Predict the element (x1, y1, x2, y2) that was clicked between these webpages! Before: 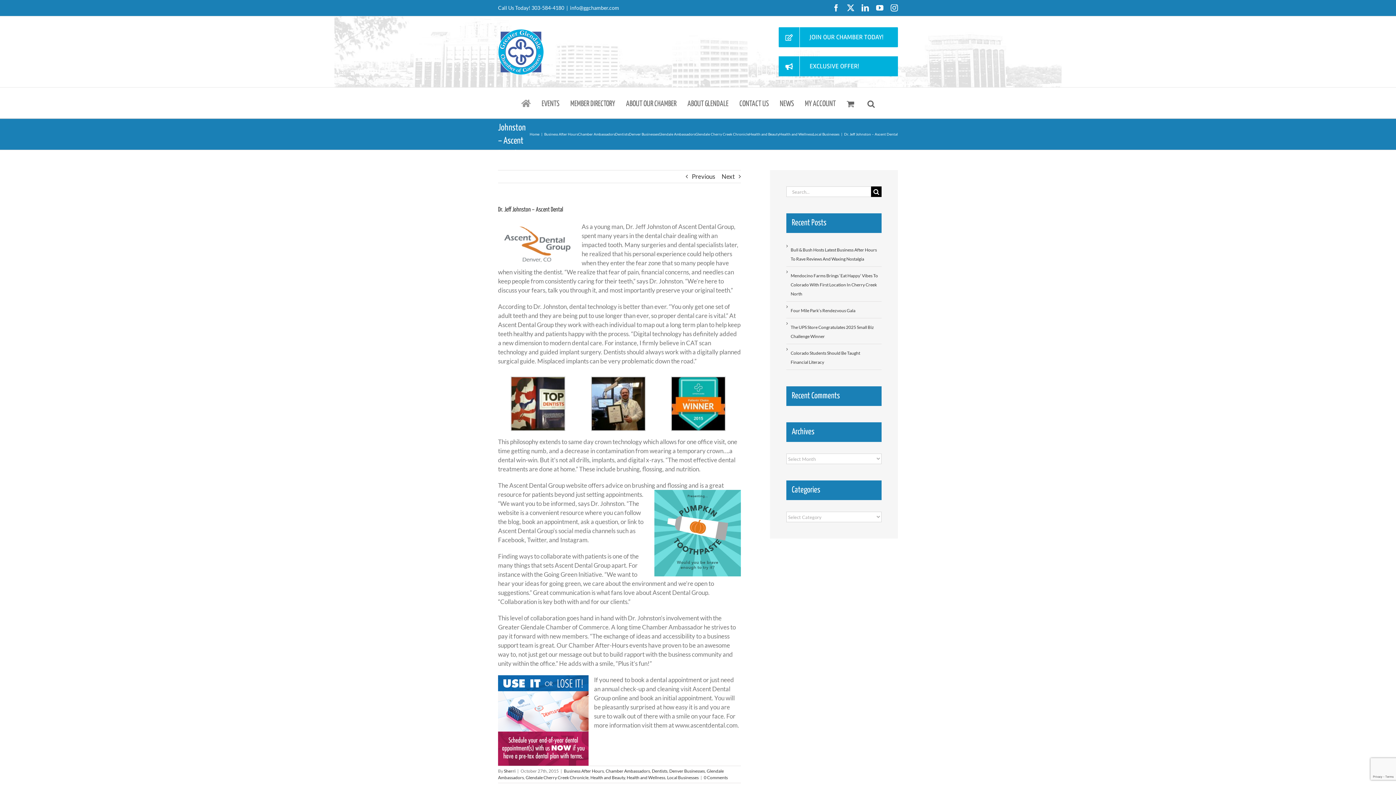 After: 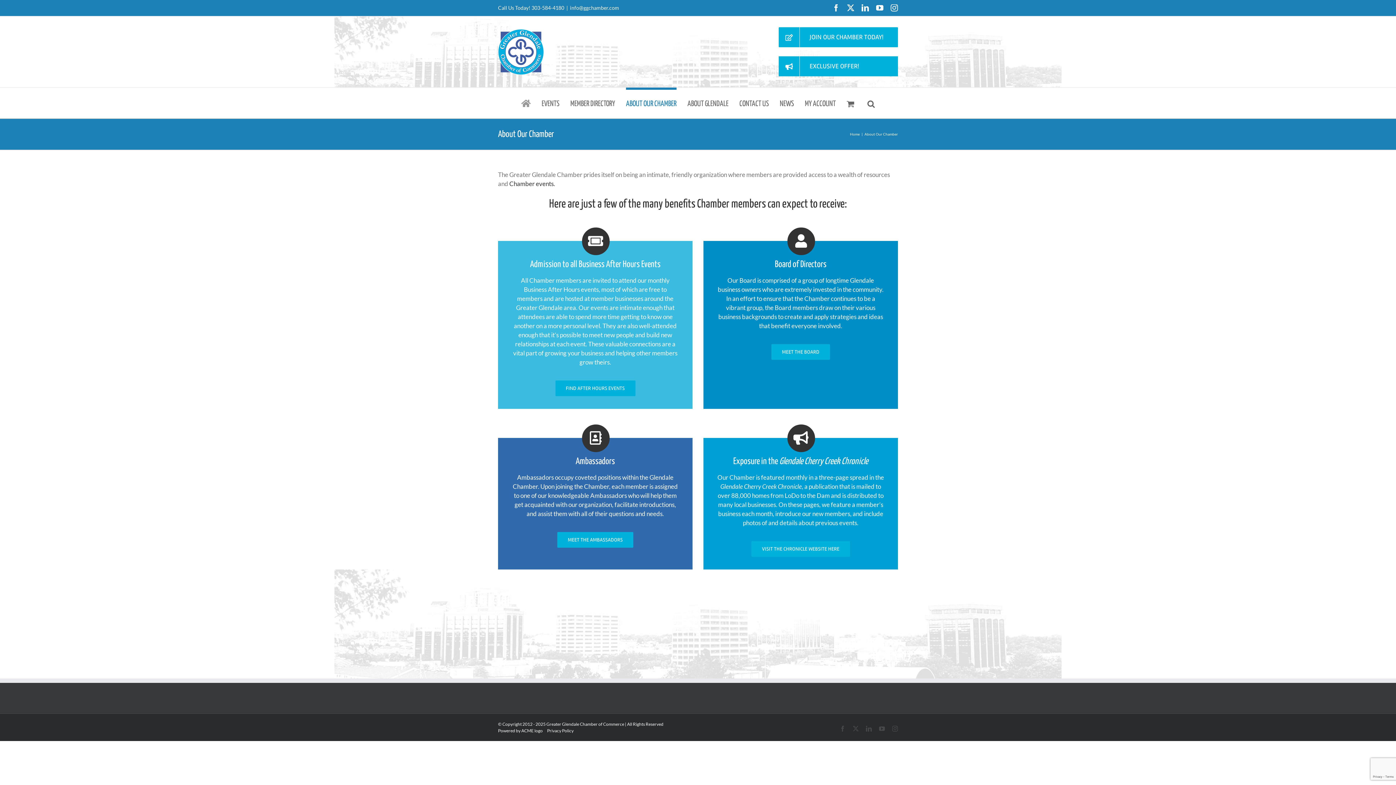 Action: label: ABOUT OUR CHAMBER bbox: (626, 87, 676, 118)